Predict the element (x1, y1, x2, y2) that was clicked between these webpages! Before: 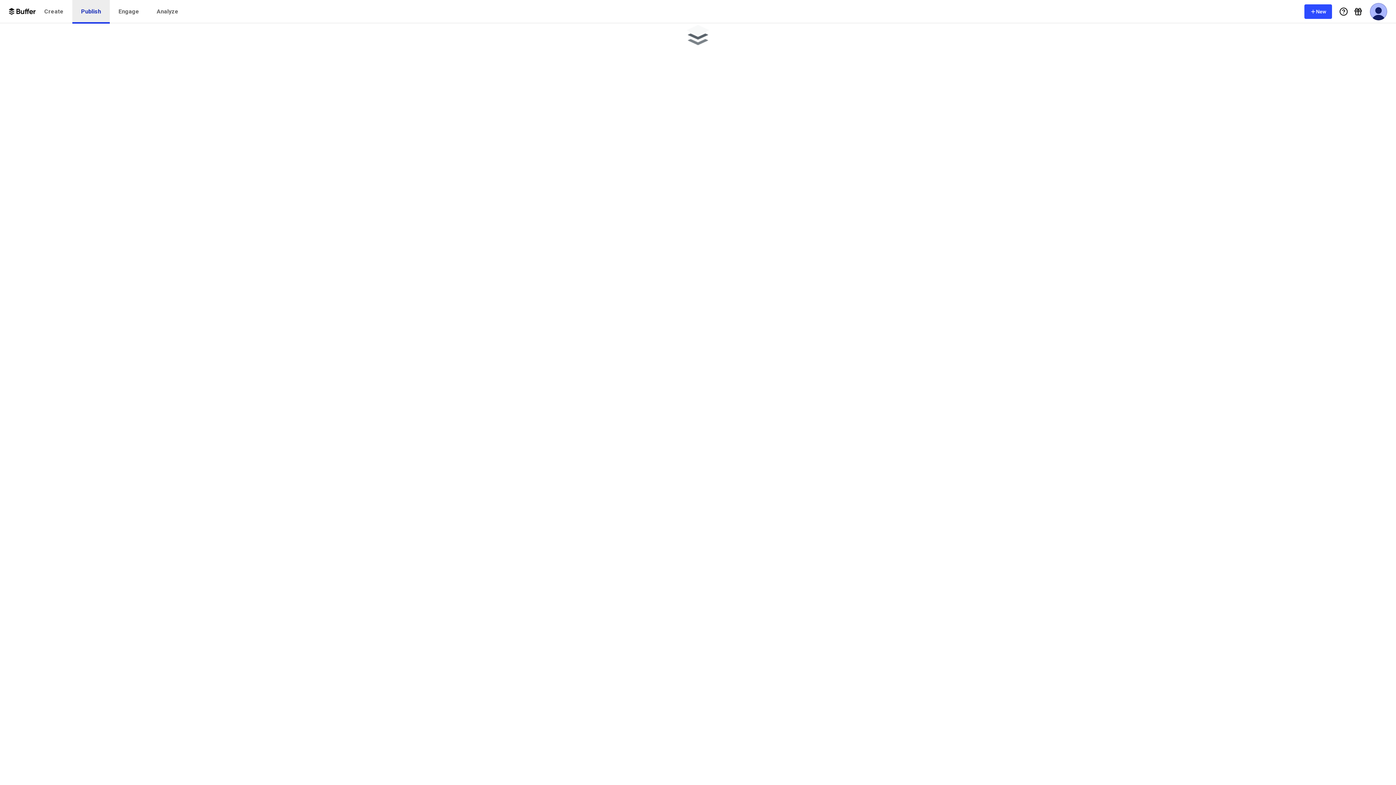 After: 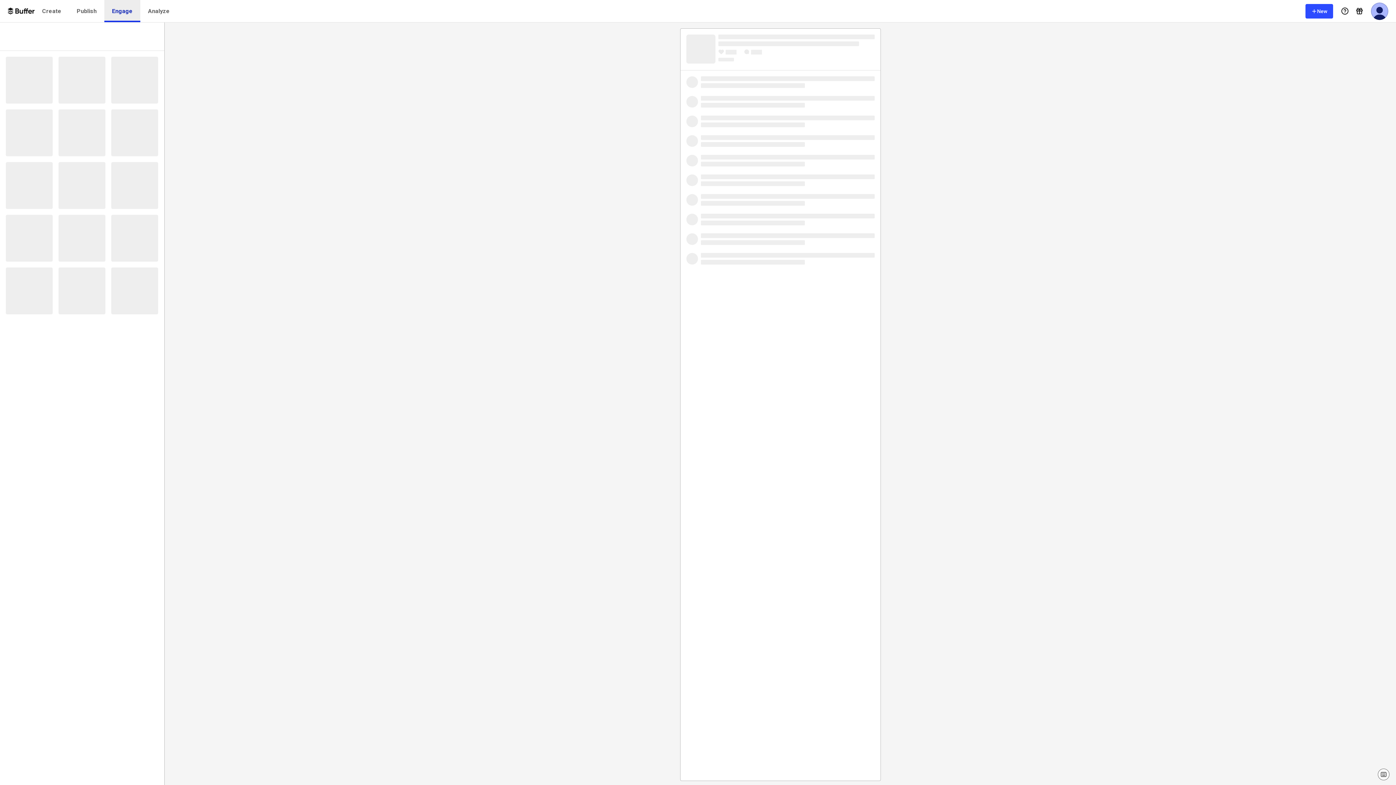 Action: bbox: (109, 0, 148, 23) label: Engage